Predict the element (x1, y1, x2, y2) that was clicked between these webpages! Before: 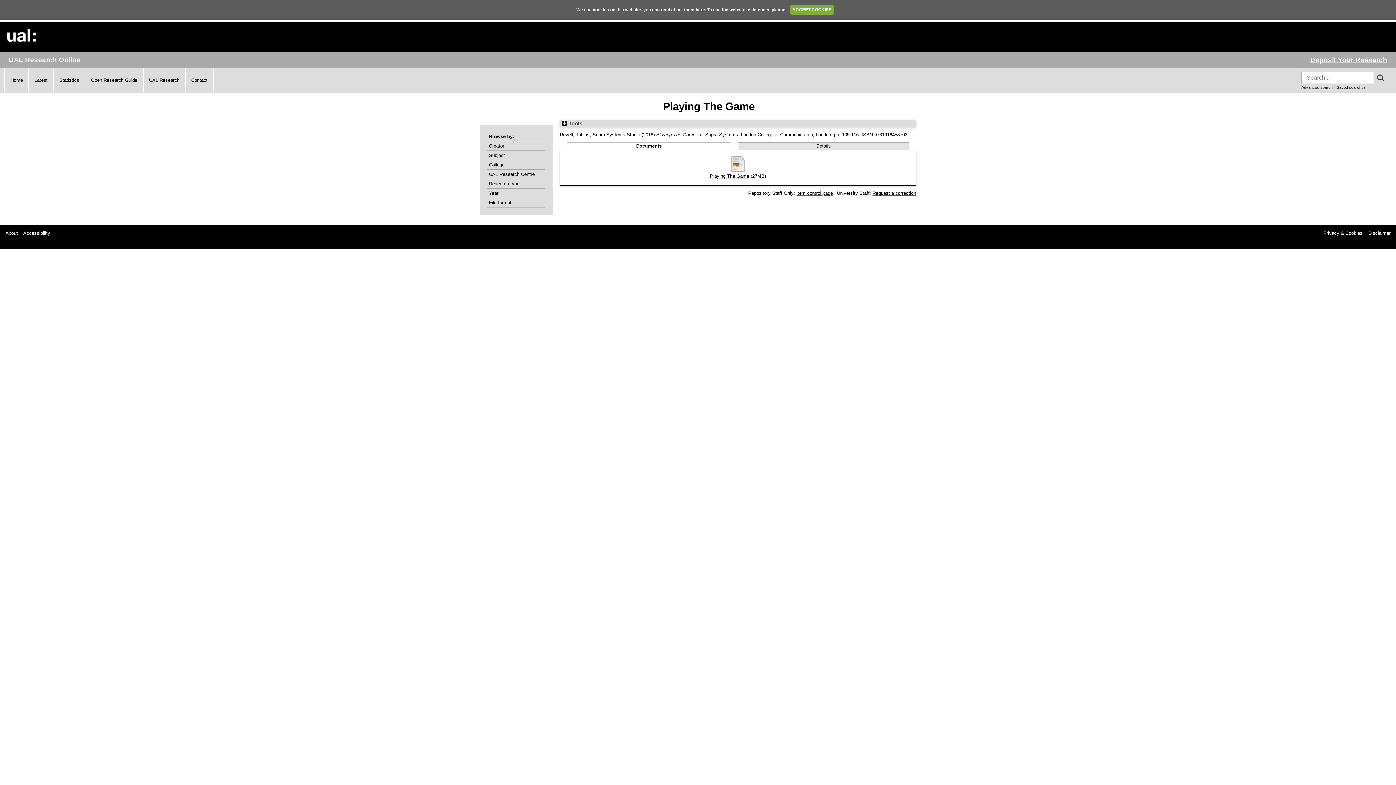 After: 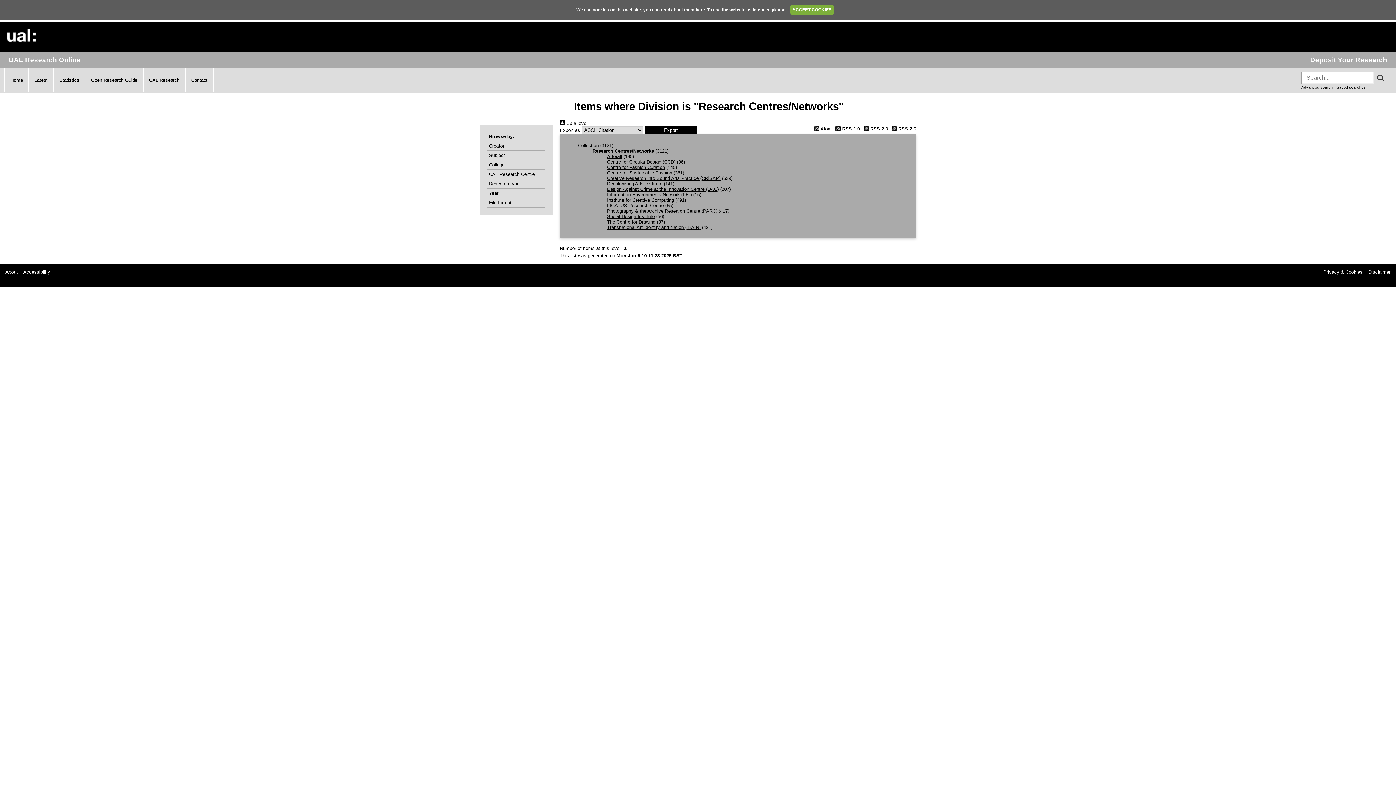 Action: bbox: (489, 171, 543, 177) label: UAL Research Centre